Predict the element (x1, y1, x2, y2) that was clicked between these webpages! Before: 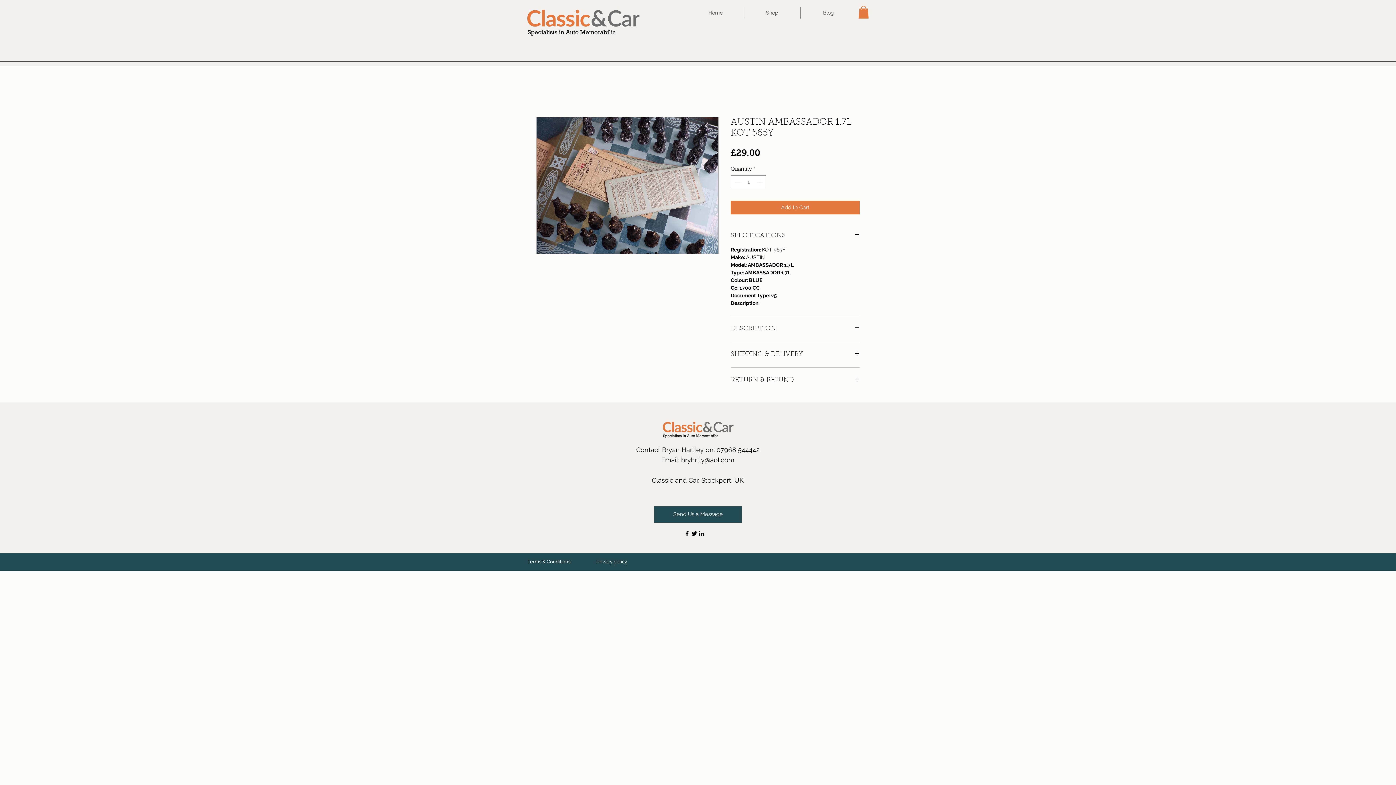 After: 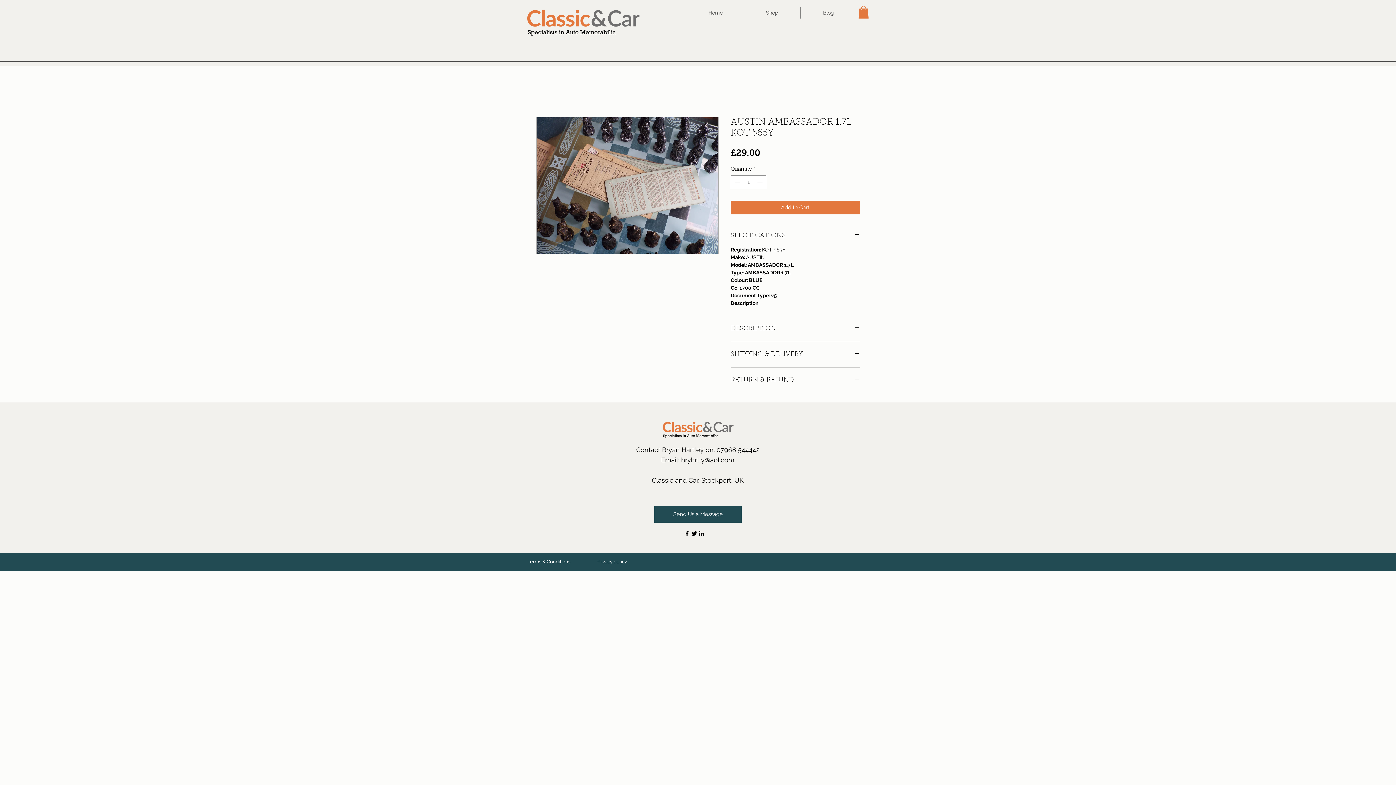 Action: bbox: (681, 456, 734, 464) label: bryhrtly@aol.com